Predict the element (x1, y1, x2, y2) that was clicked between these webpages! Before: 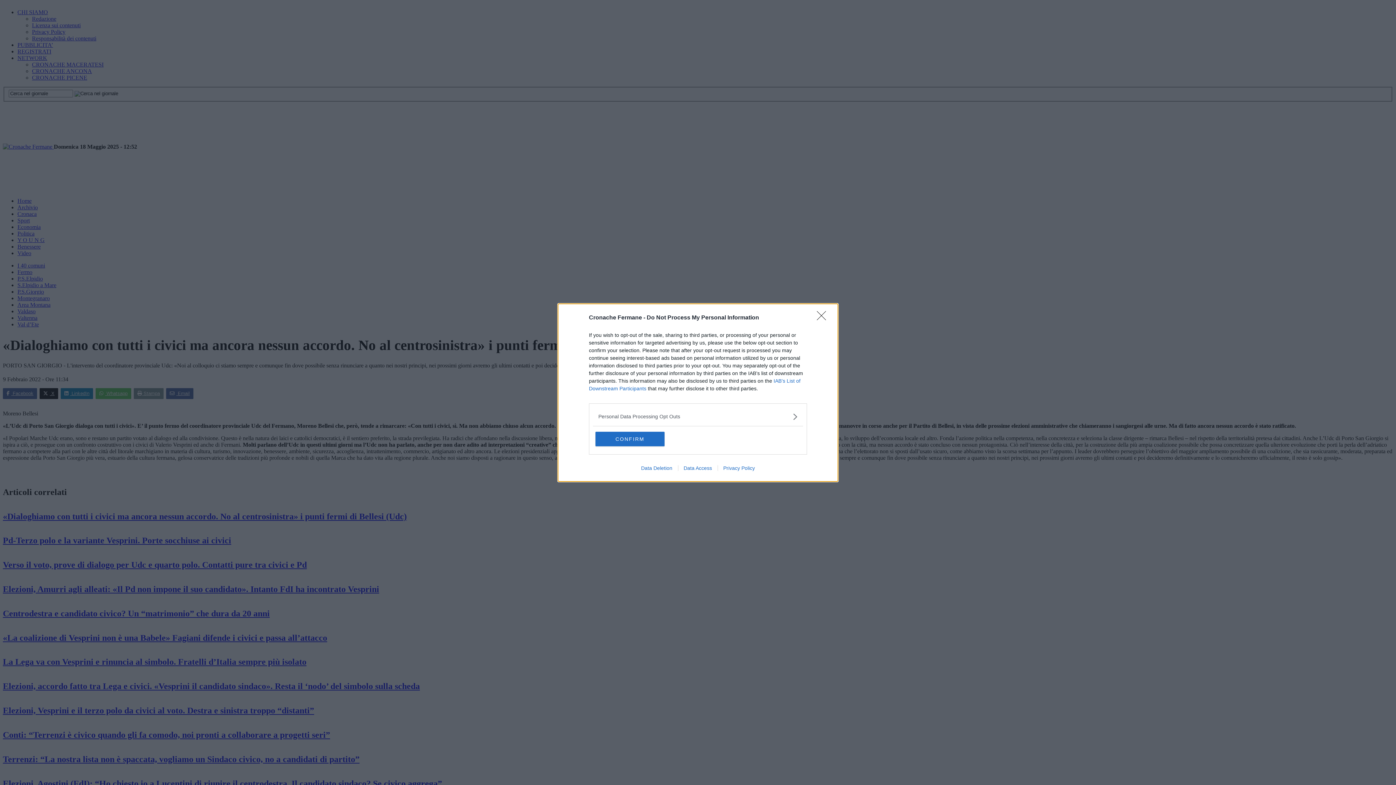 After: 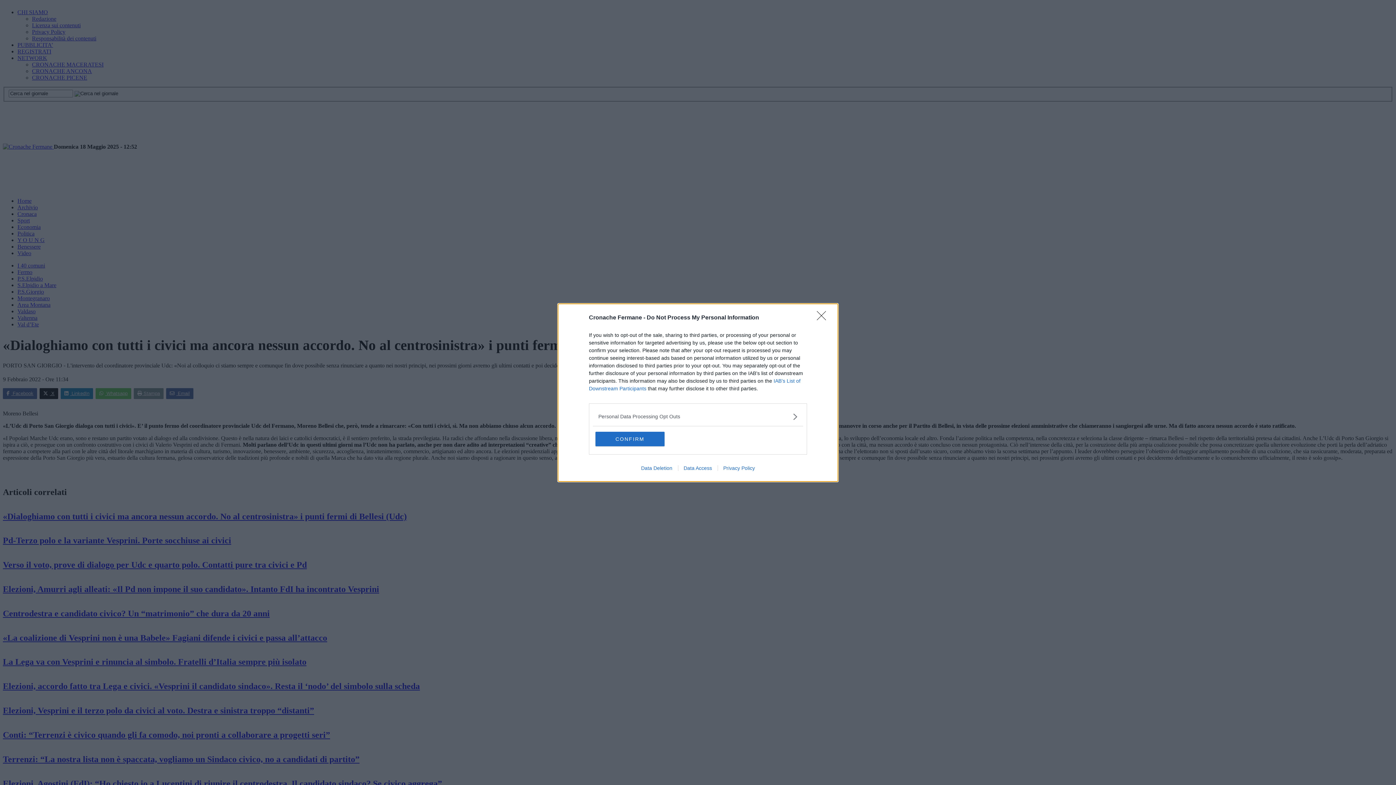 Action: label: Data Deletion bbox: (635, 465, 678, 471)